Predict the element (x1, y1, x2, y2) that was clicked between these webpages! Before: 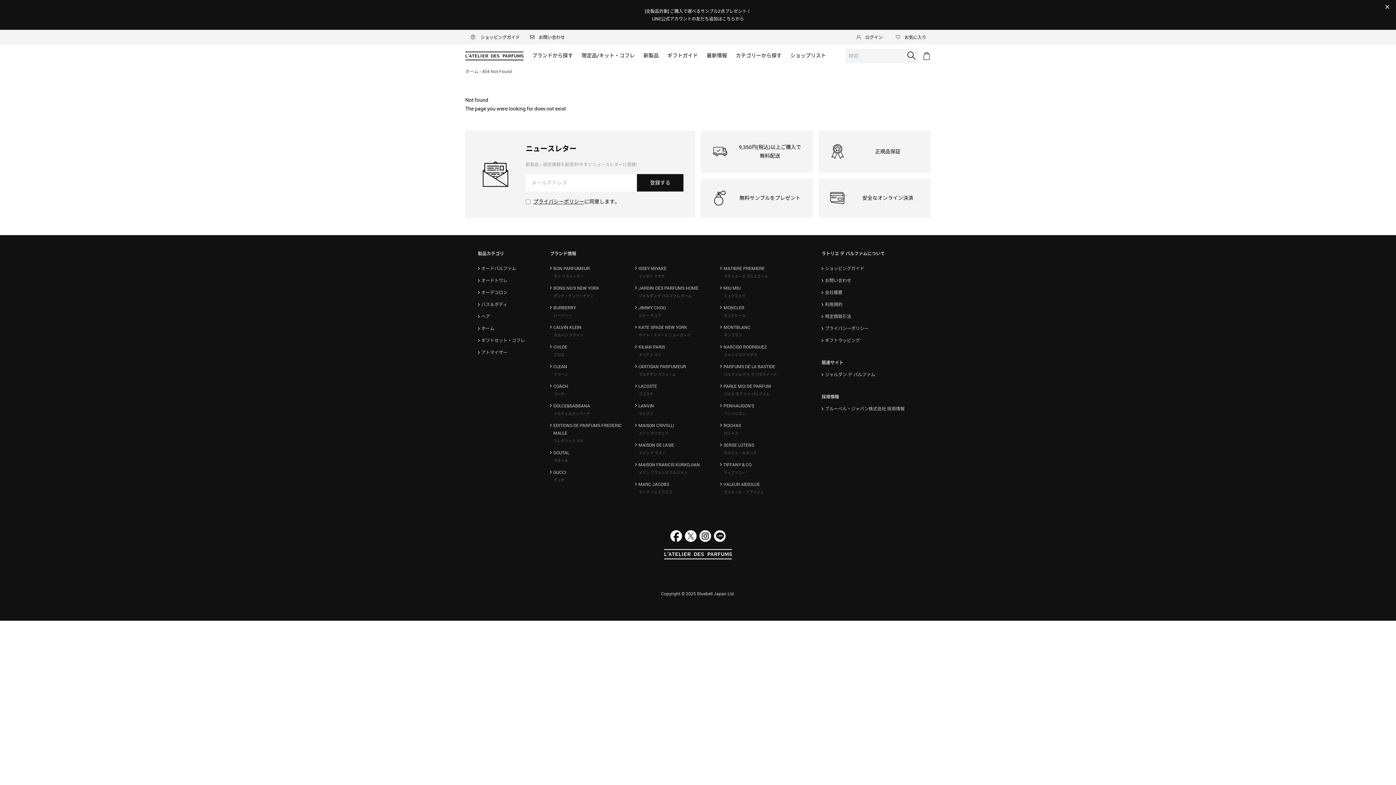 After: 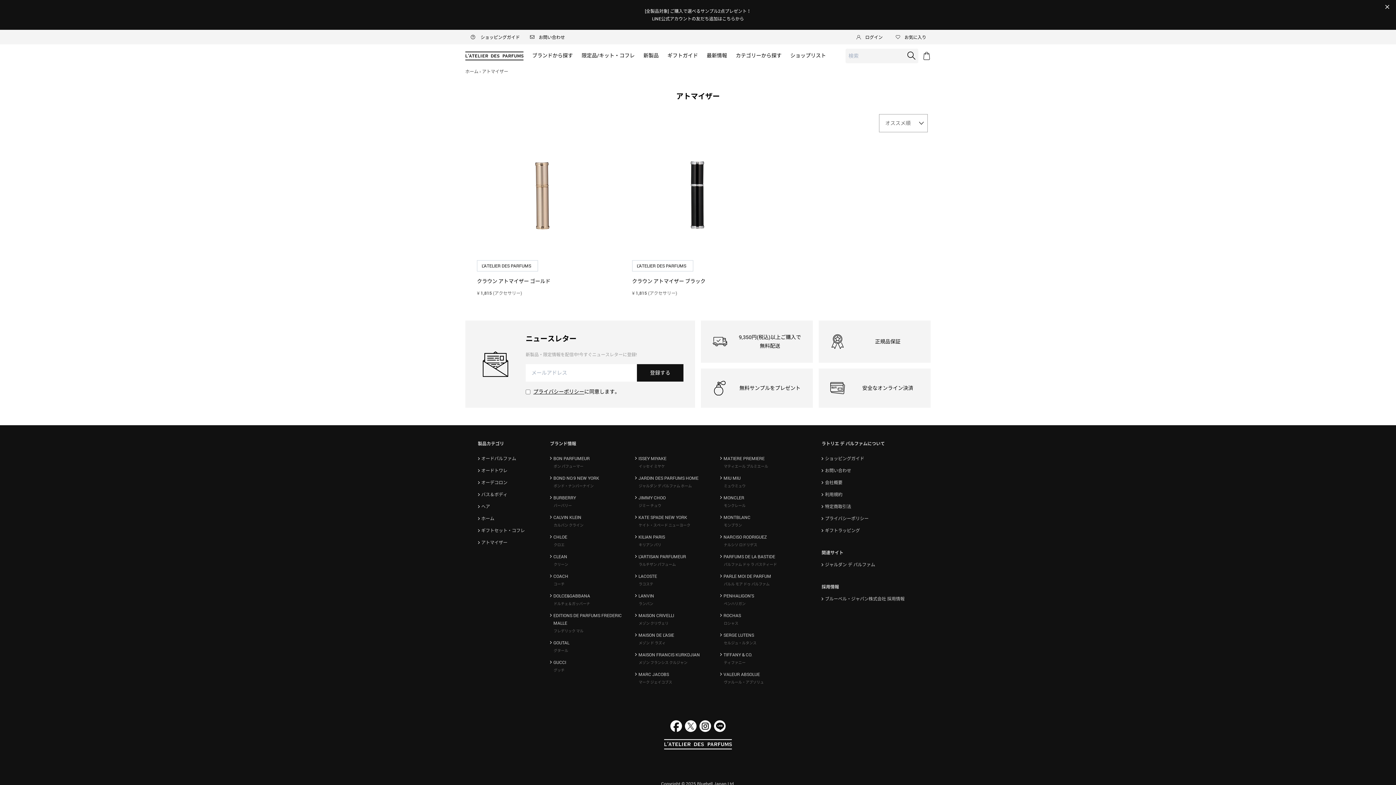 Action: label: アトマイザー bbox: (478, 348, 525, 356)